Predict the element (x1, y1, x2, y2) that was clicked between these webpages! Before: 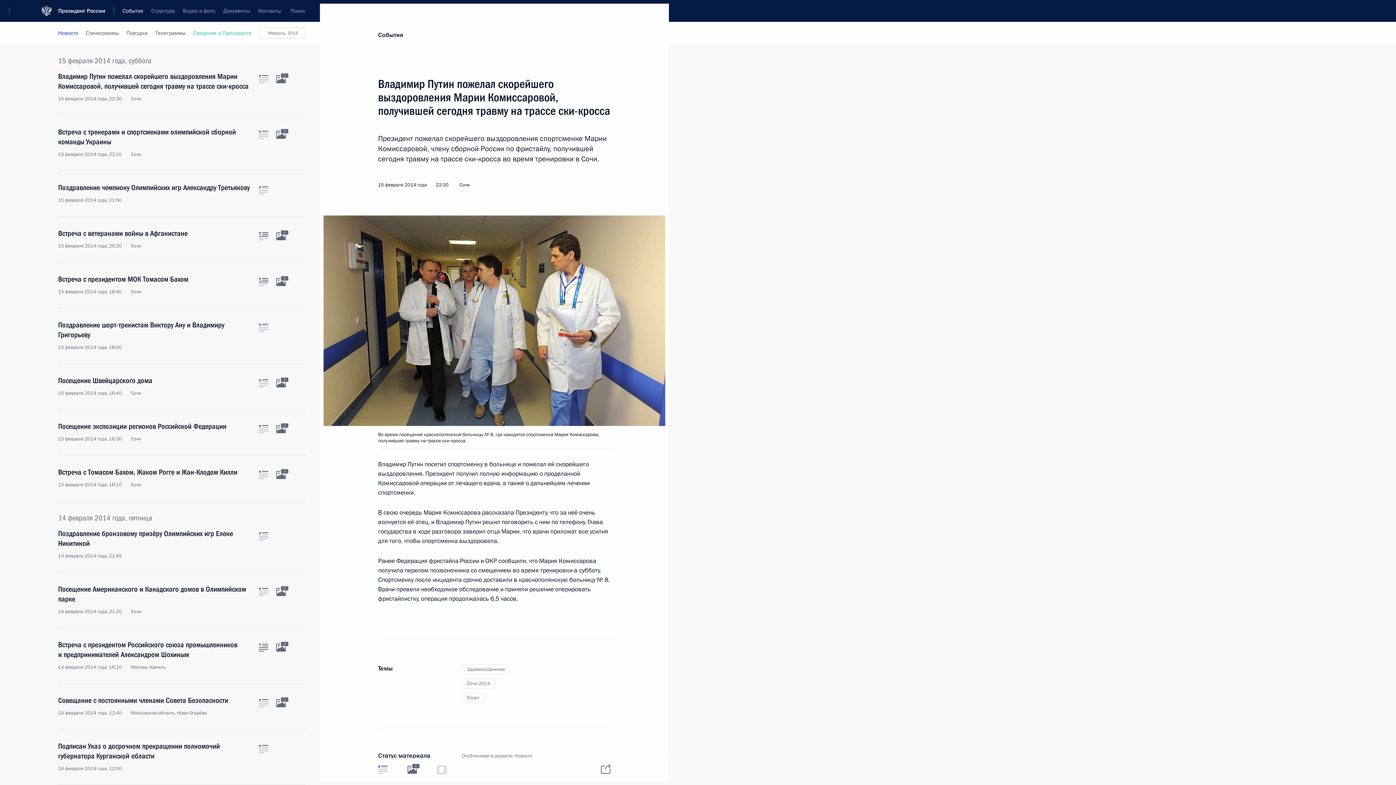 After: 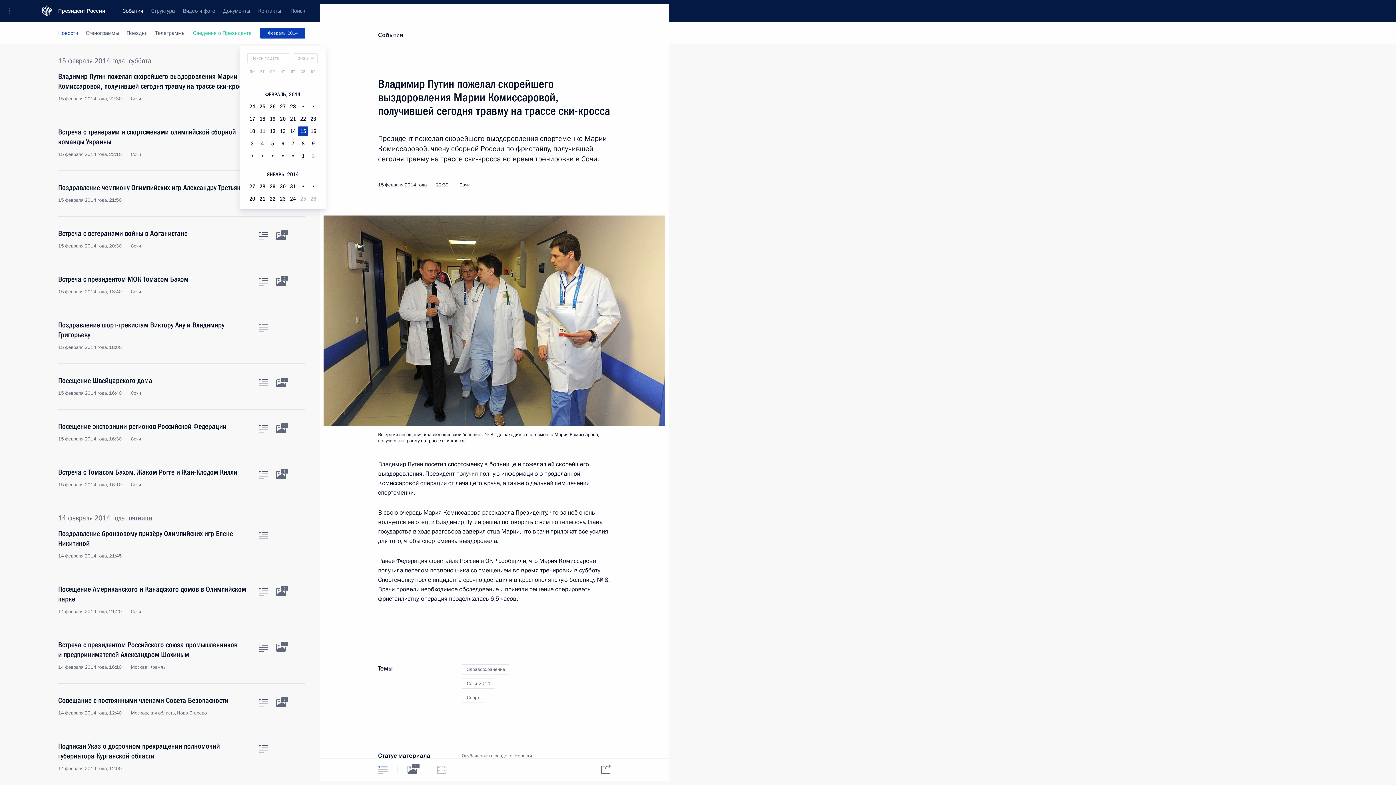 Action: label: Февраль, 2014 bbox: (260, 27, 305, 38)